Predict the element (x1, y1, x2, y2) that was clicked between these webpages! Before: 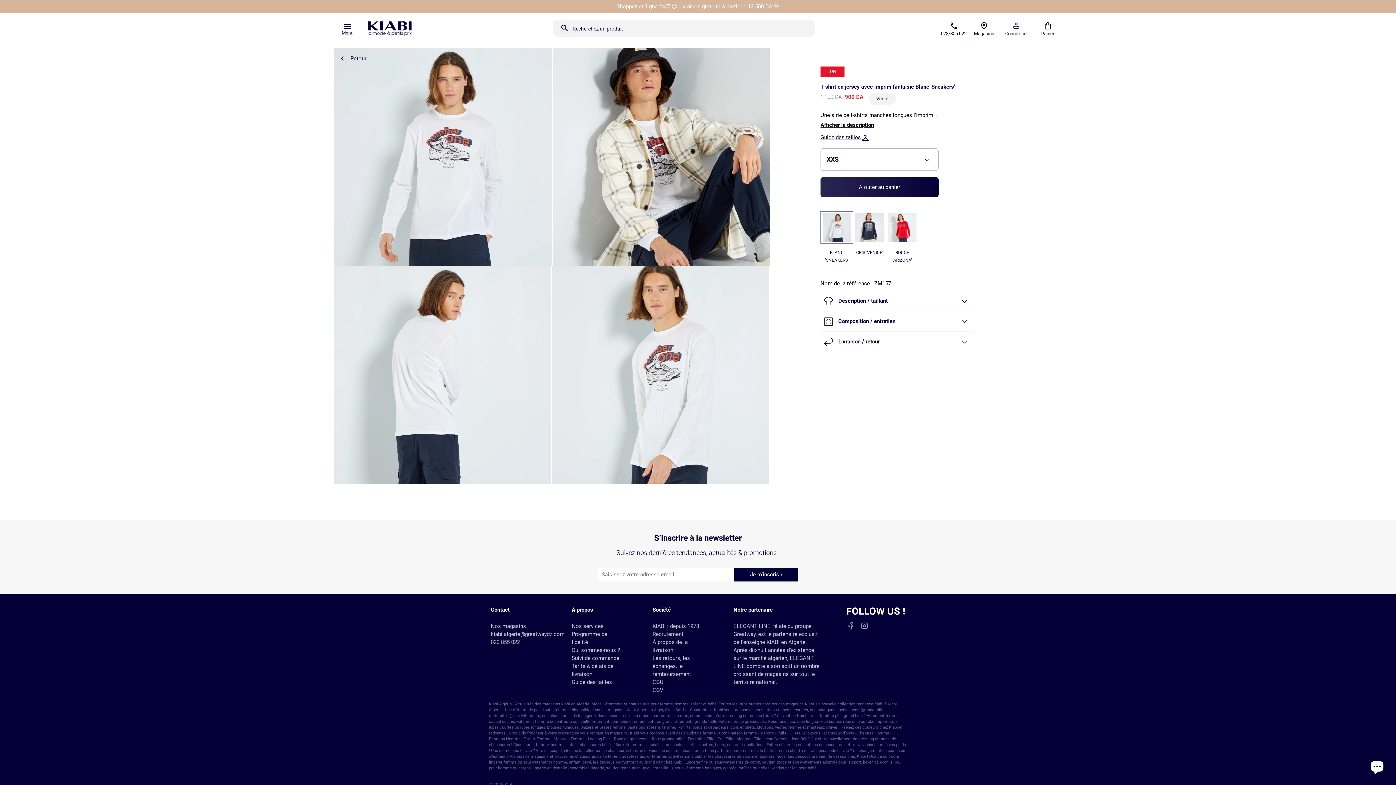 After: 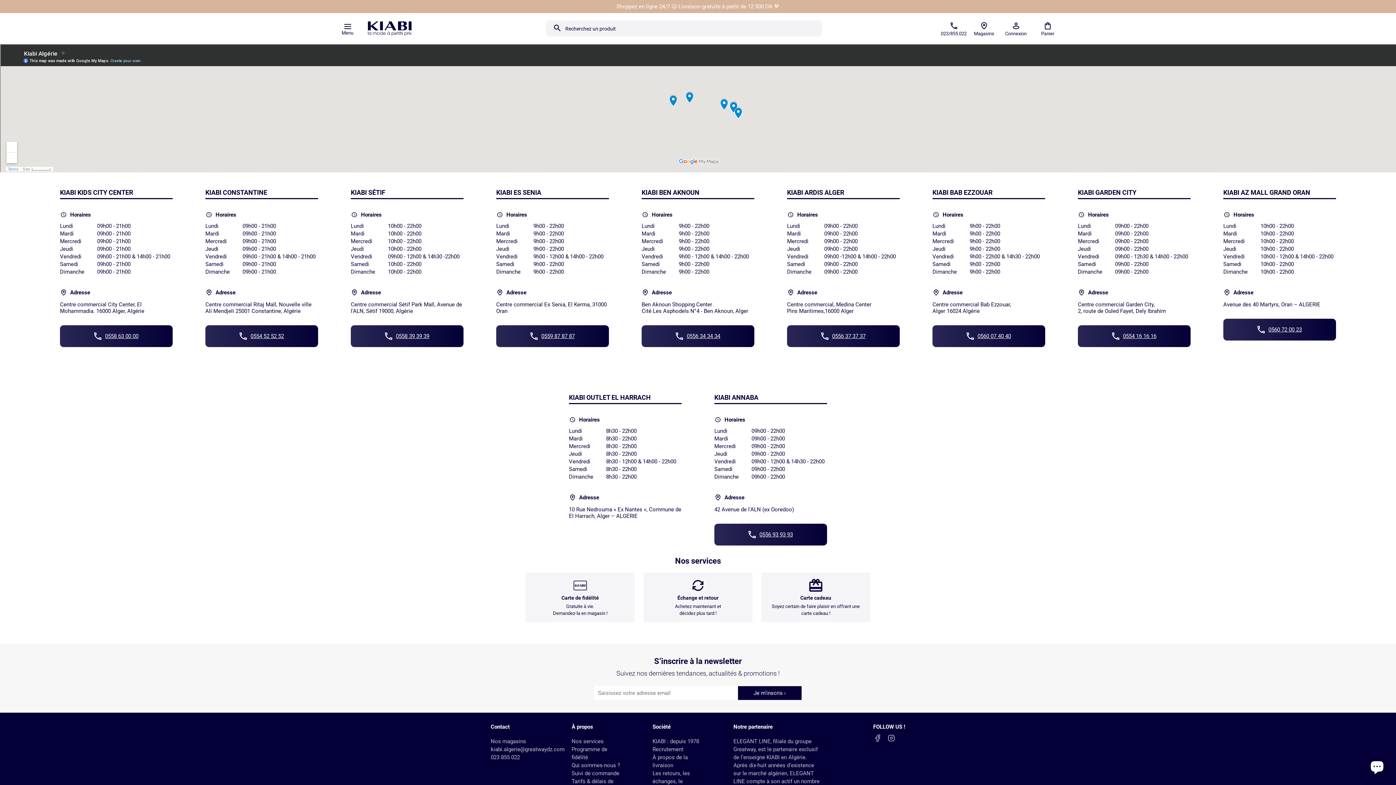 Action: bbox: (490, 623, 526, 629) label: Nos magasins